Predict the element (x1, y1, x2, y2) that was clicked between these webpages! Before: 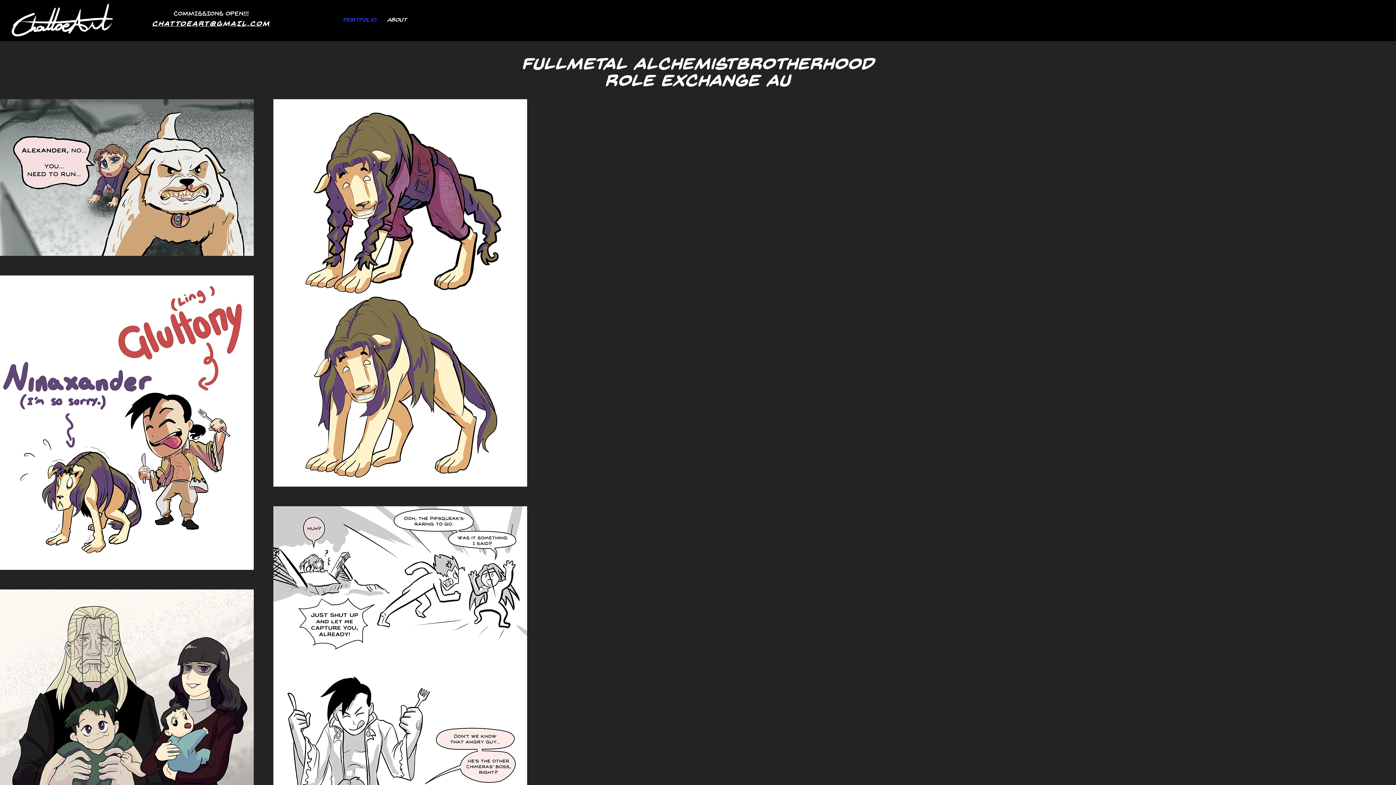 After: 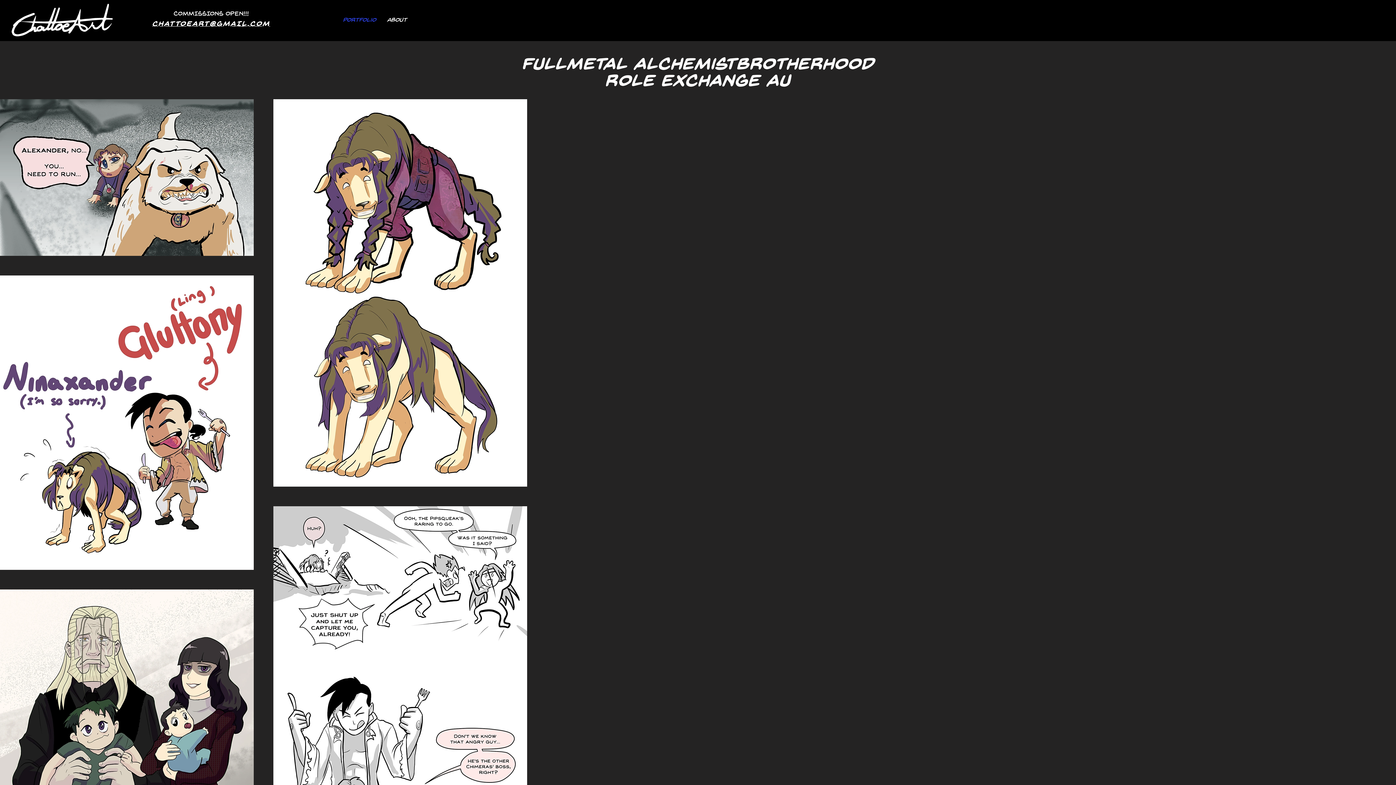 Action: label: Fullmetal AlchemistBrotherhood
Role Exchange AU bbox: (522, 55, 874, 88)